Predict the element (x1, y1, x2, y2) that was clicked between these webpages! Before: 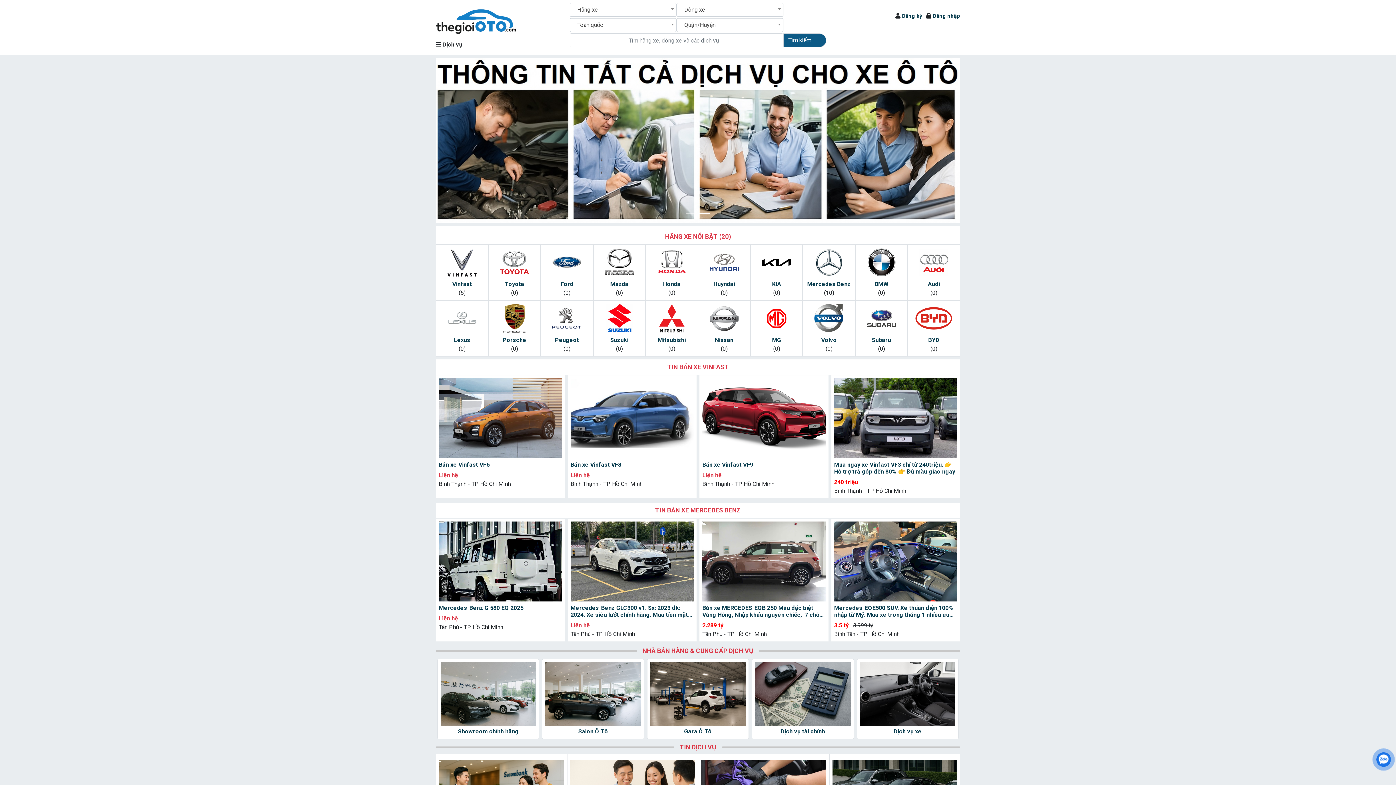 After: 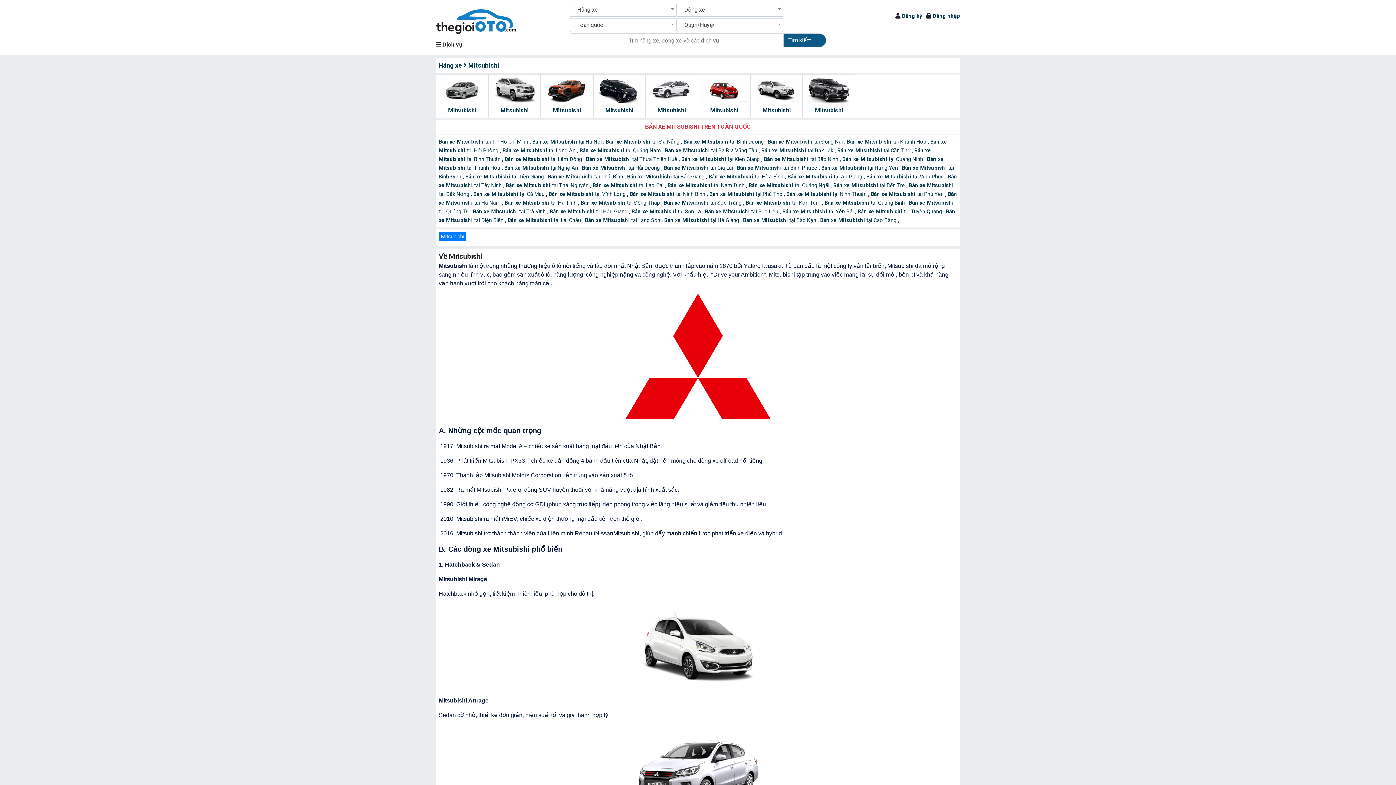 Action: label: Mitsubishi bbox: (657, 336, 685, 343)